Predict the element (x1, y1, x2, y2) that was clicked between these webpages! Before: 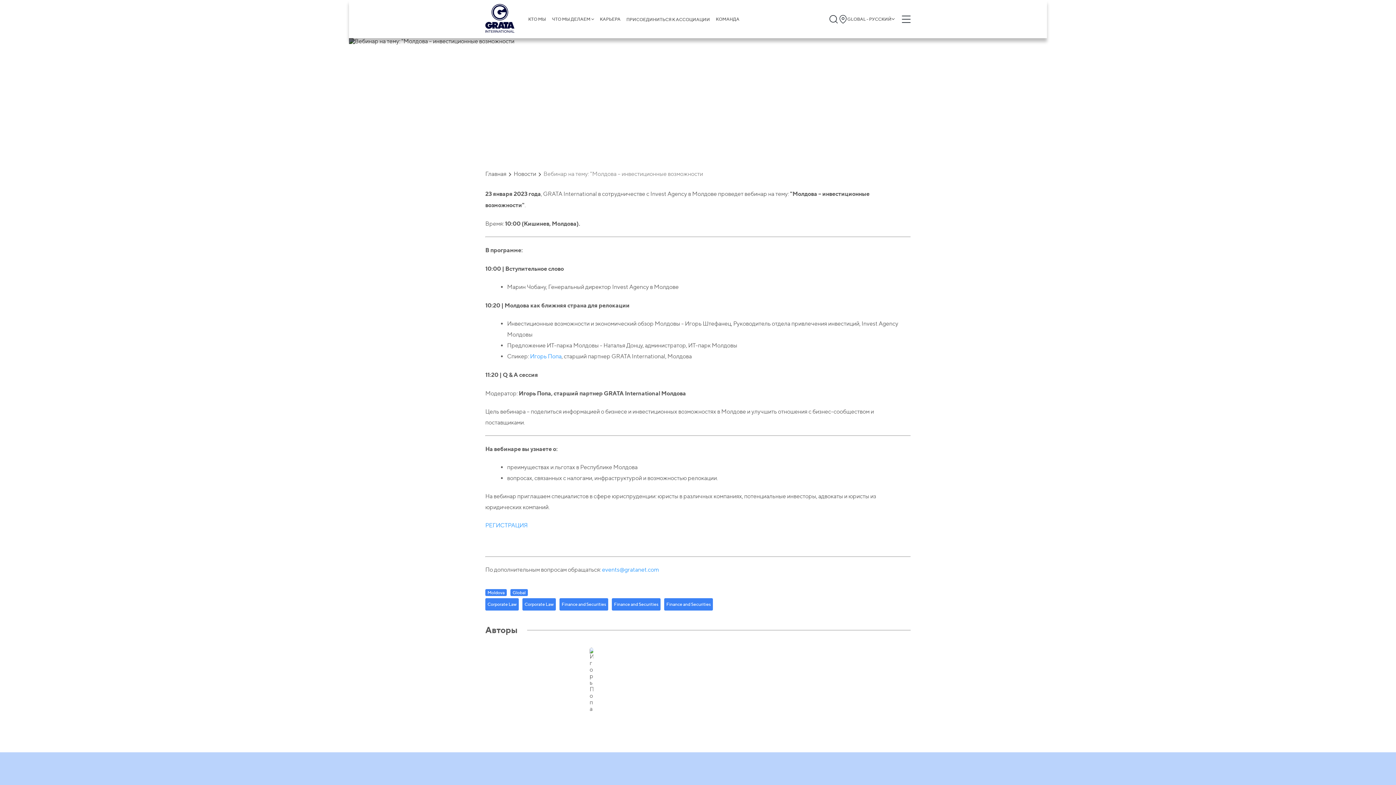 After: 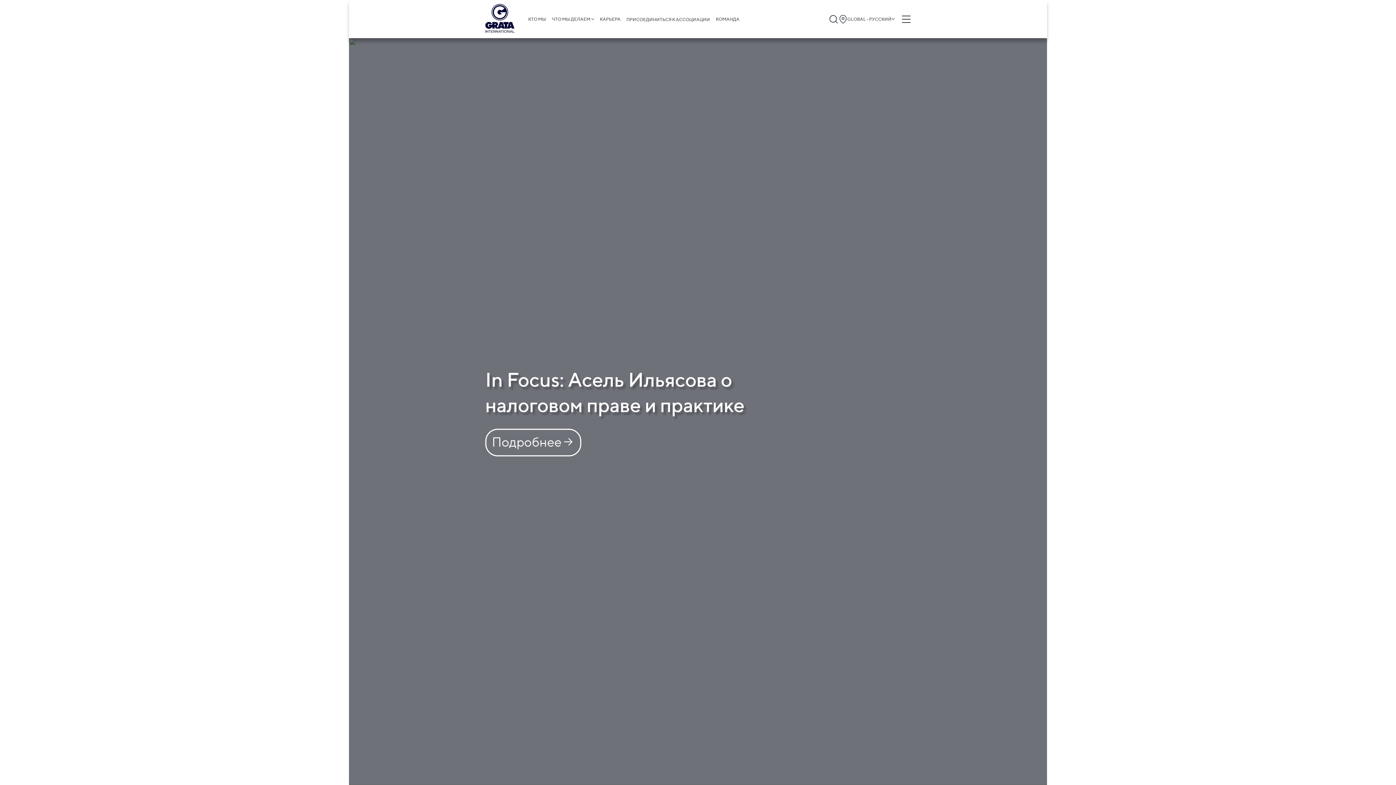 Action: bbox: (485, 3, 514, 34)